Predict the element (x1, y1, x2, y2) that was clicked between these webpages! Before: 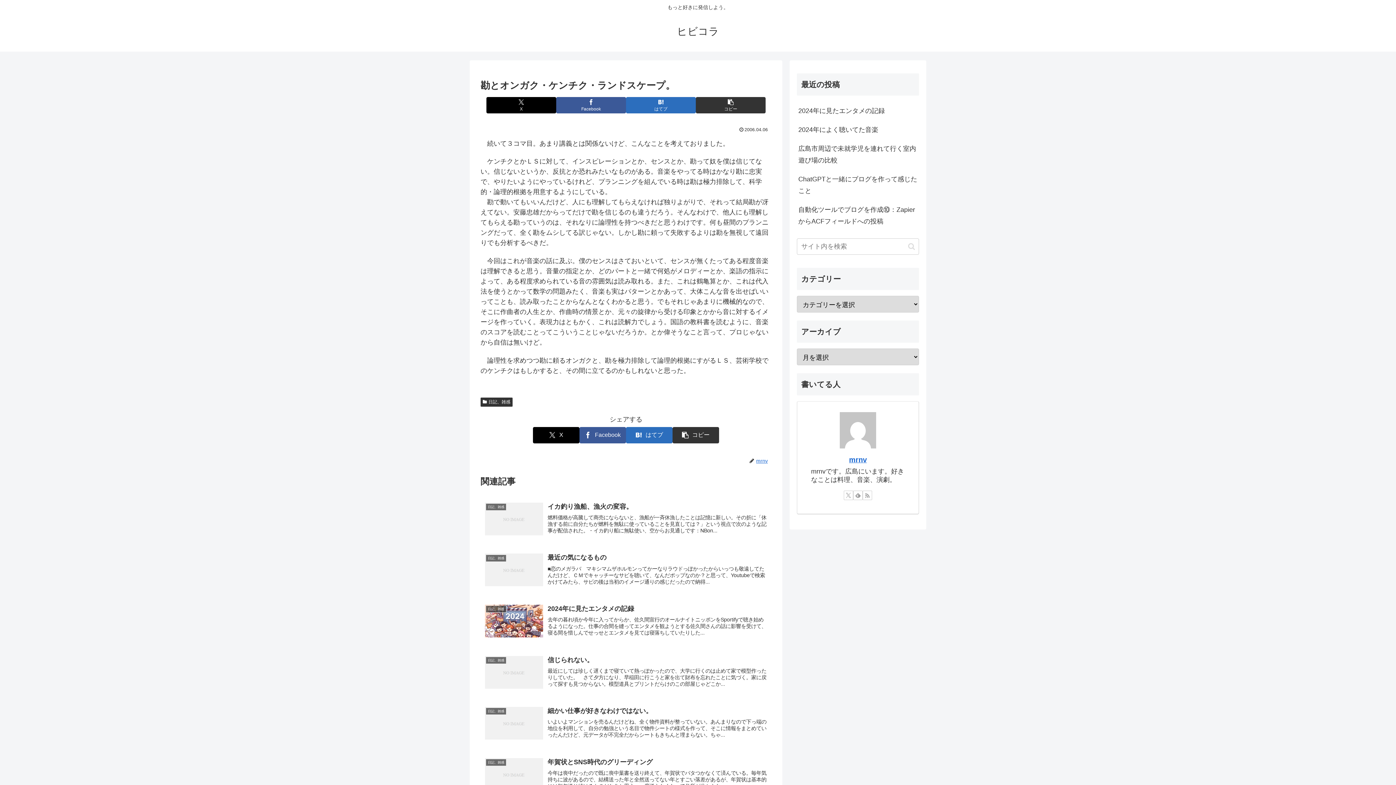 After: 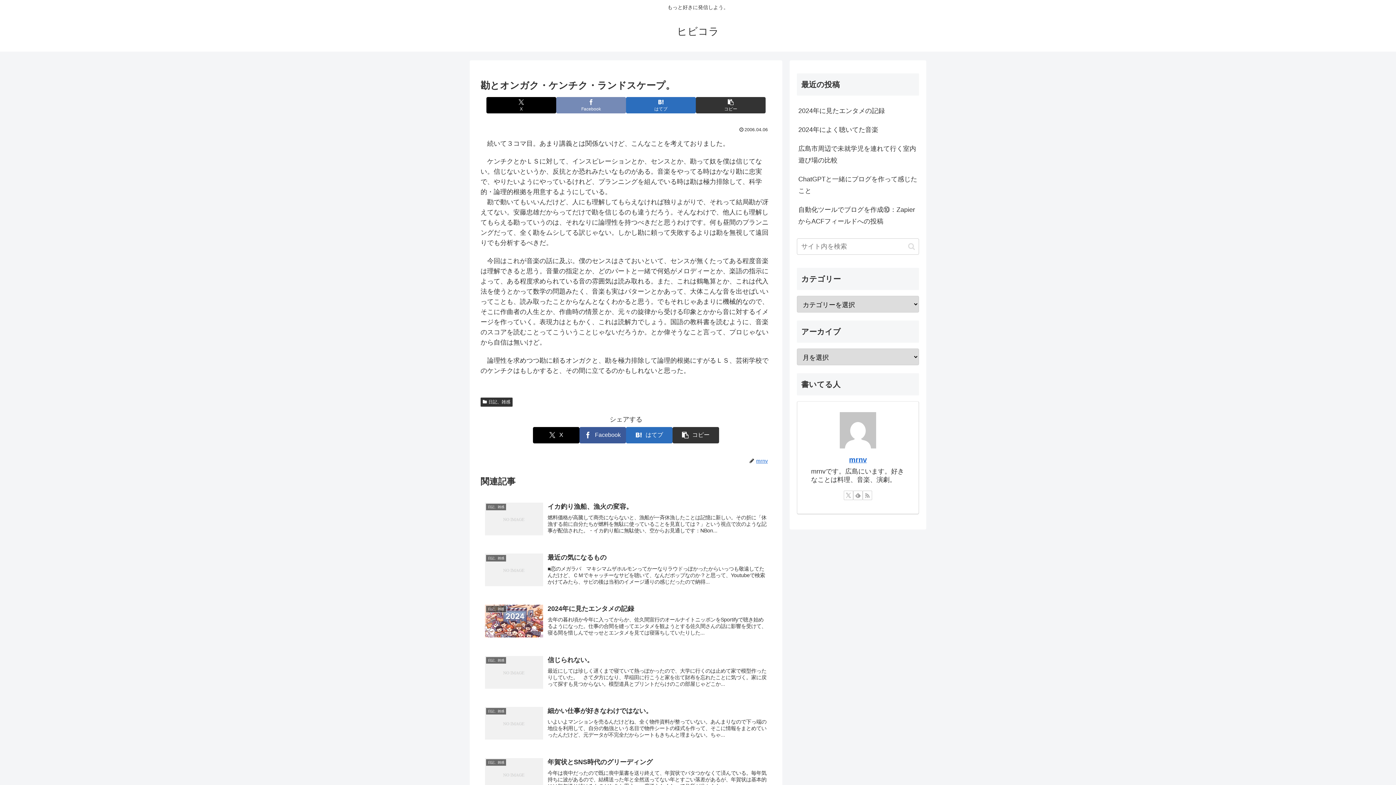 Action: label: Facebookでシェア bbox: (556, 97, 626, 113)